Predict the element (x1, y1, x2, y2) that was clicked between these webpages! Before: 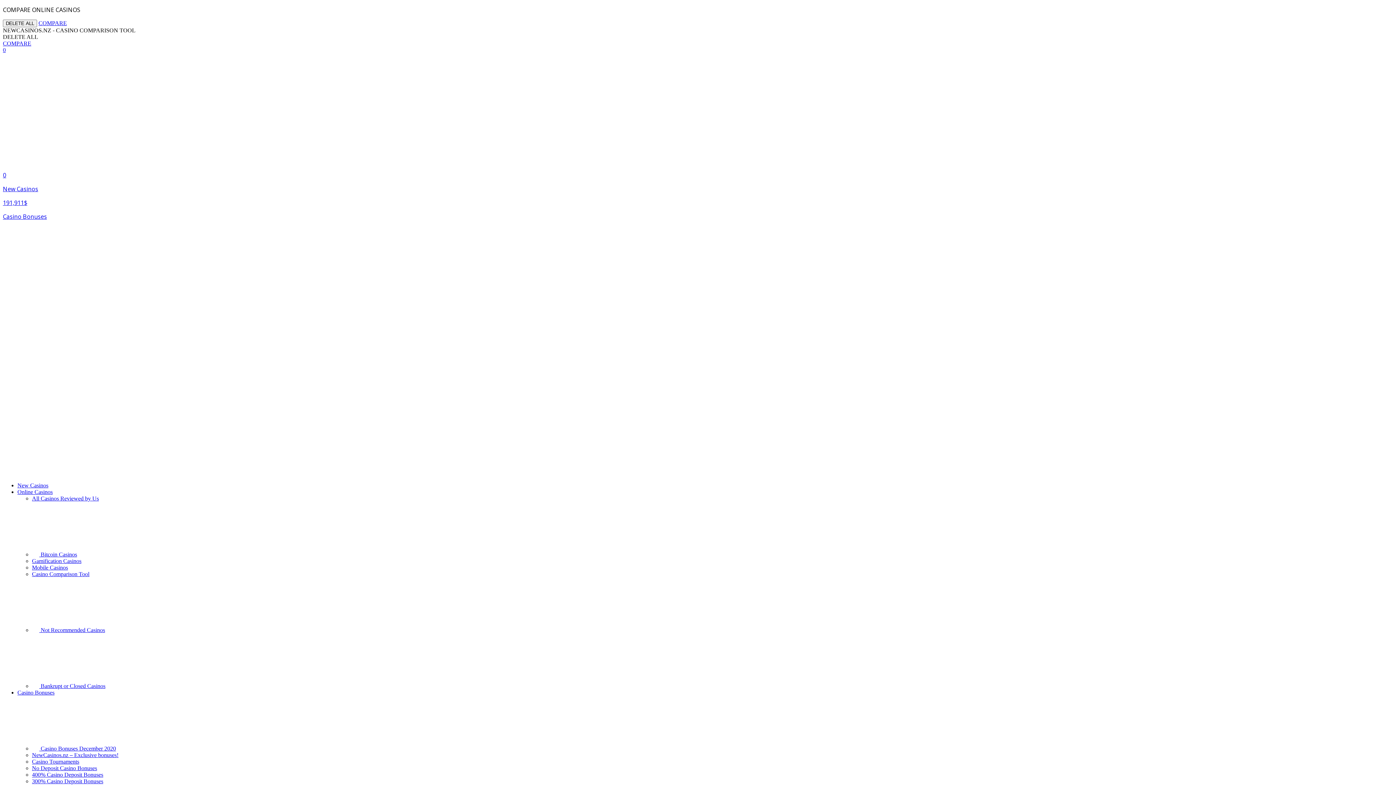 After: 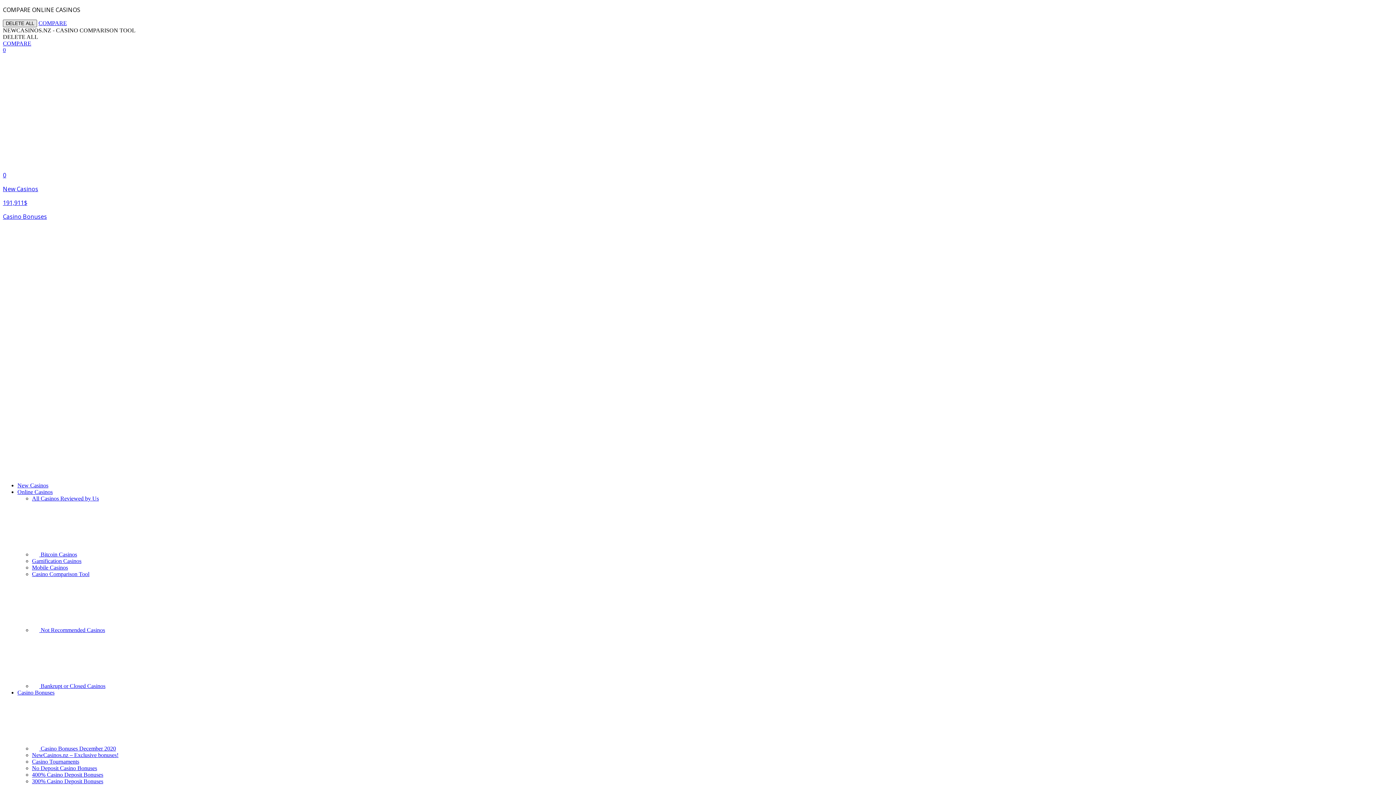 Action: bbox: (2, 19, 37, 27) label: DELETE ALL